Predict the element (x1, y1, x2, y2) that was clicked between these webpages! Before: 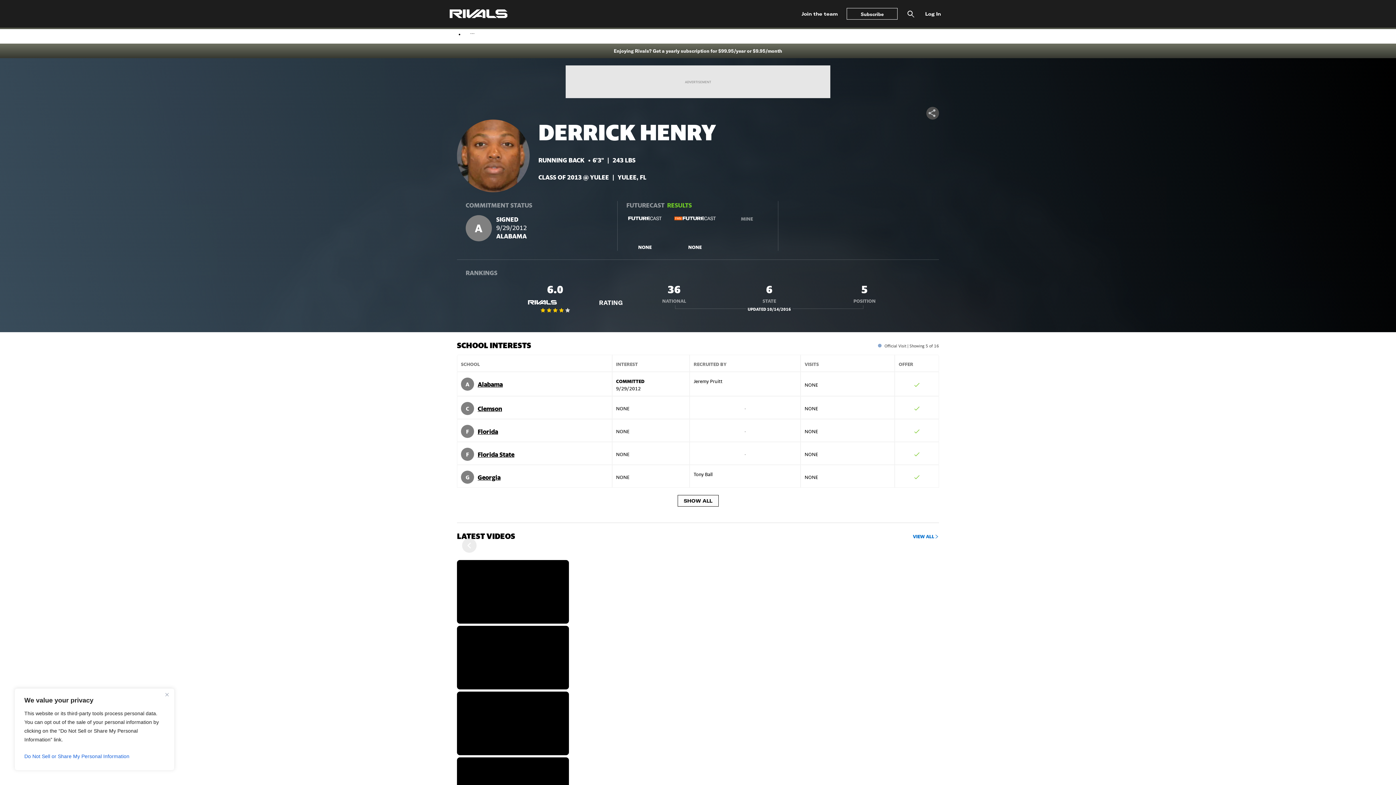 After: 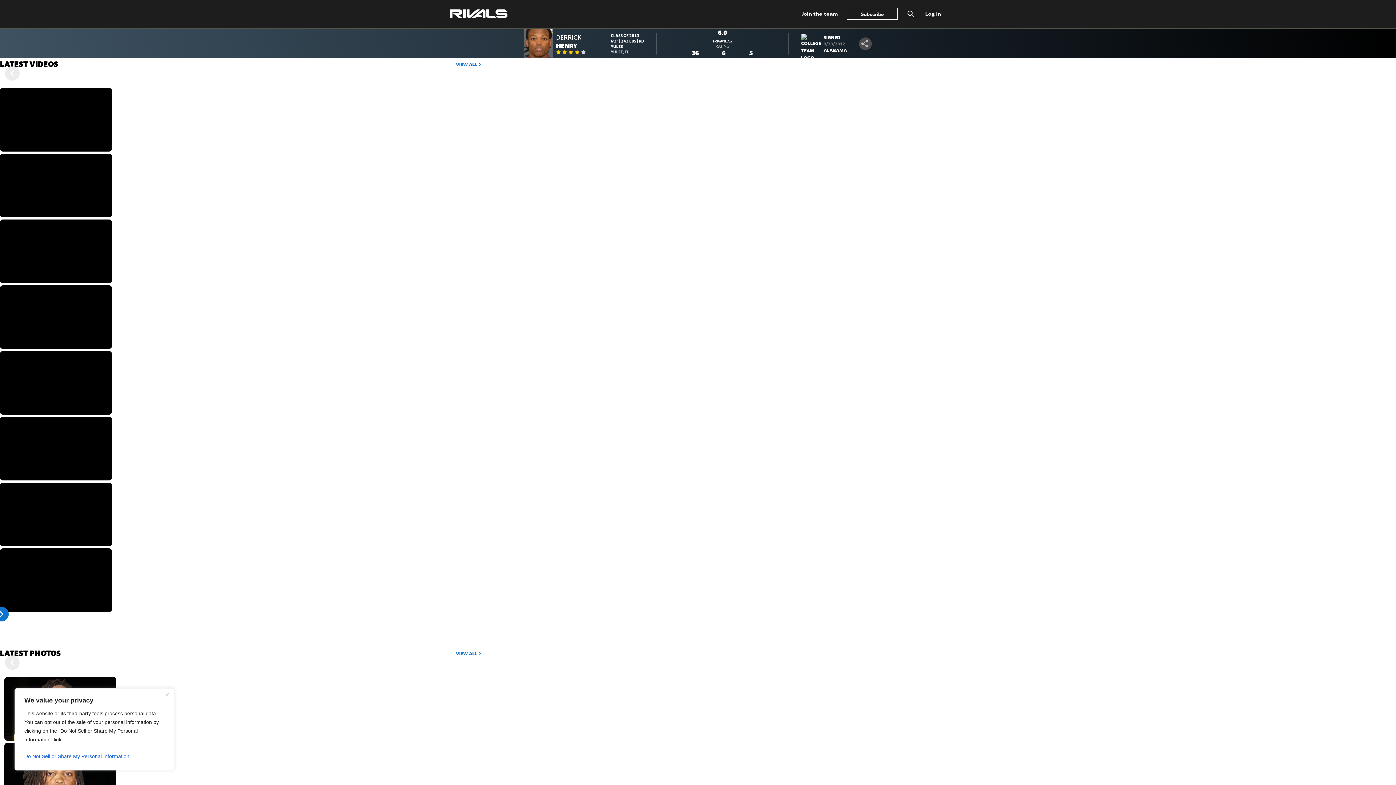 Action: label: rankings bbox: (465, 268, 497, 277)